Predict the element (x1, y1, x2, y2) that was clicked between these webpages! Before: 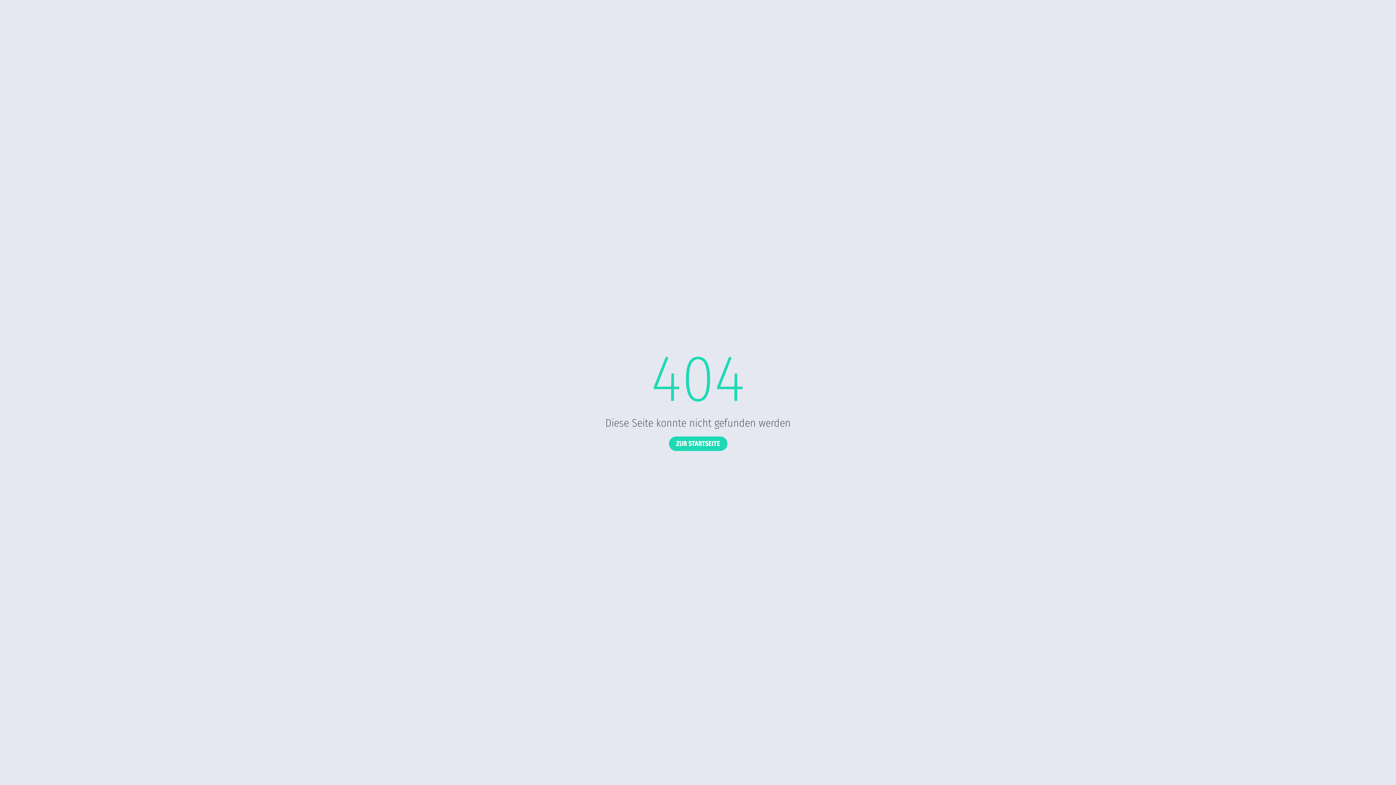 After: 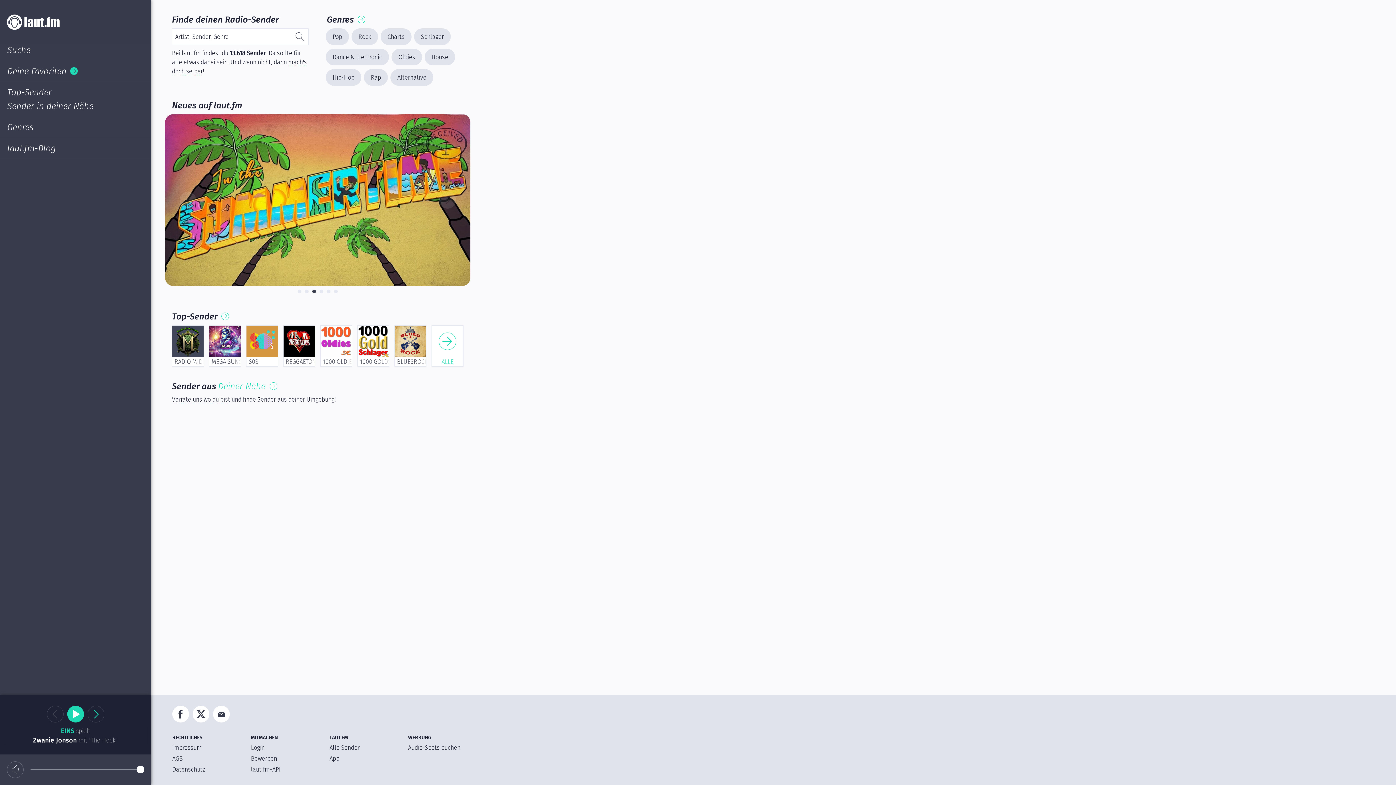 Action: label: ZUR STARTSEITE bbox: (668, 436, 727, 451)